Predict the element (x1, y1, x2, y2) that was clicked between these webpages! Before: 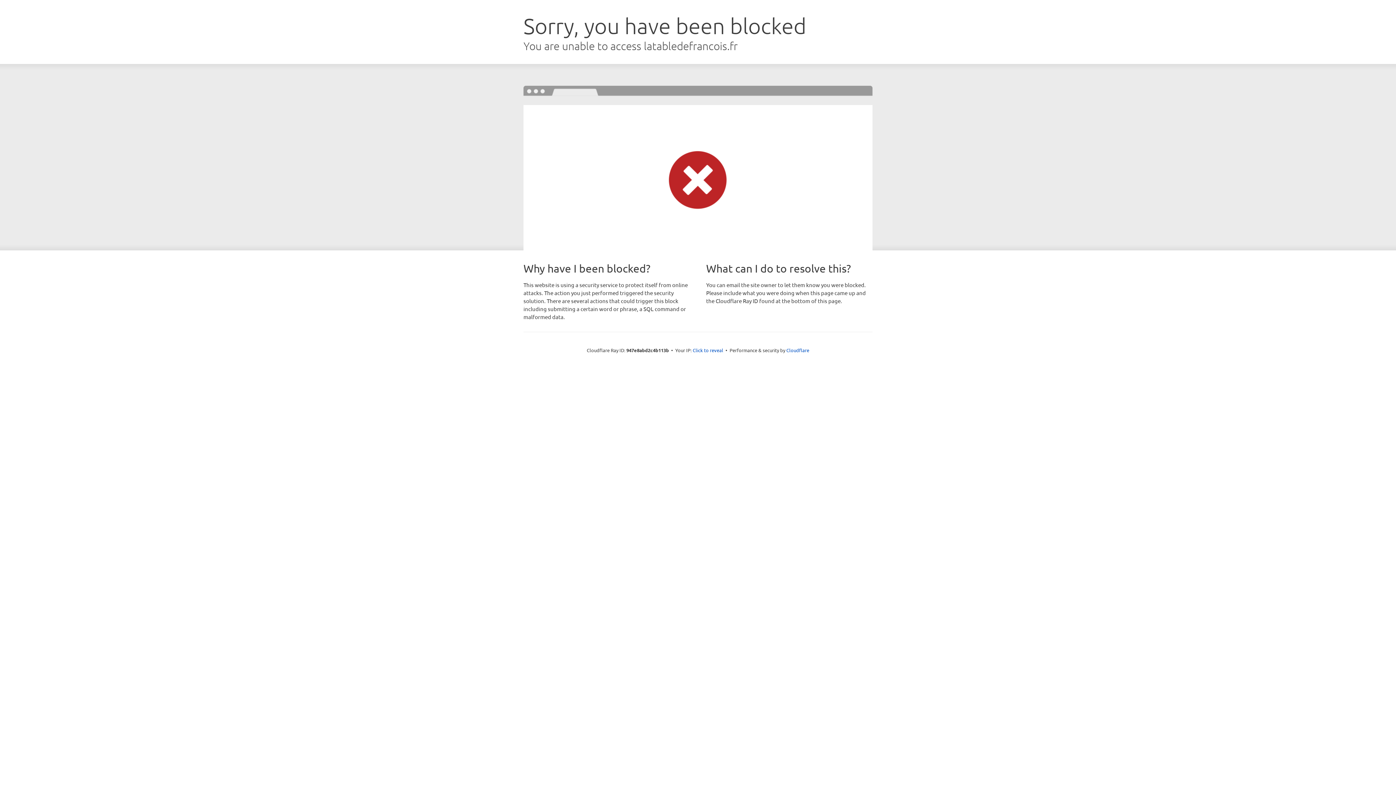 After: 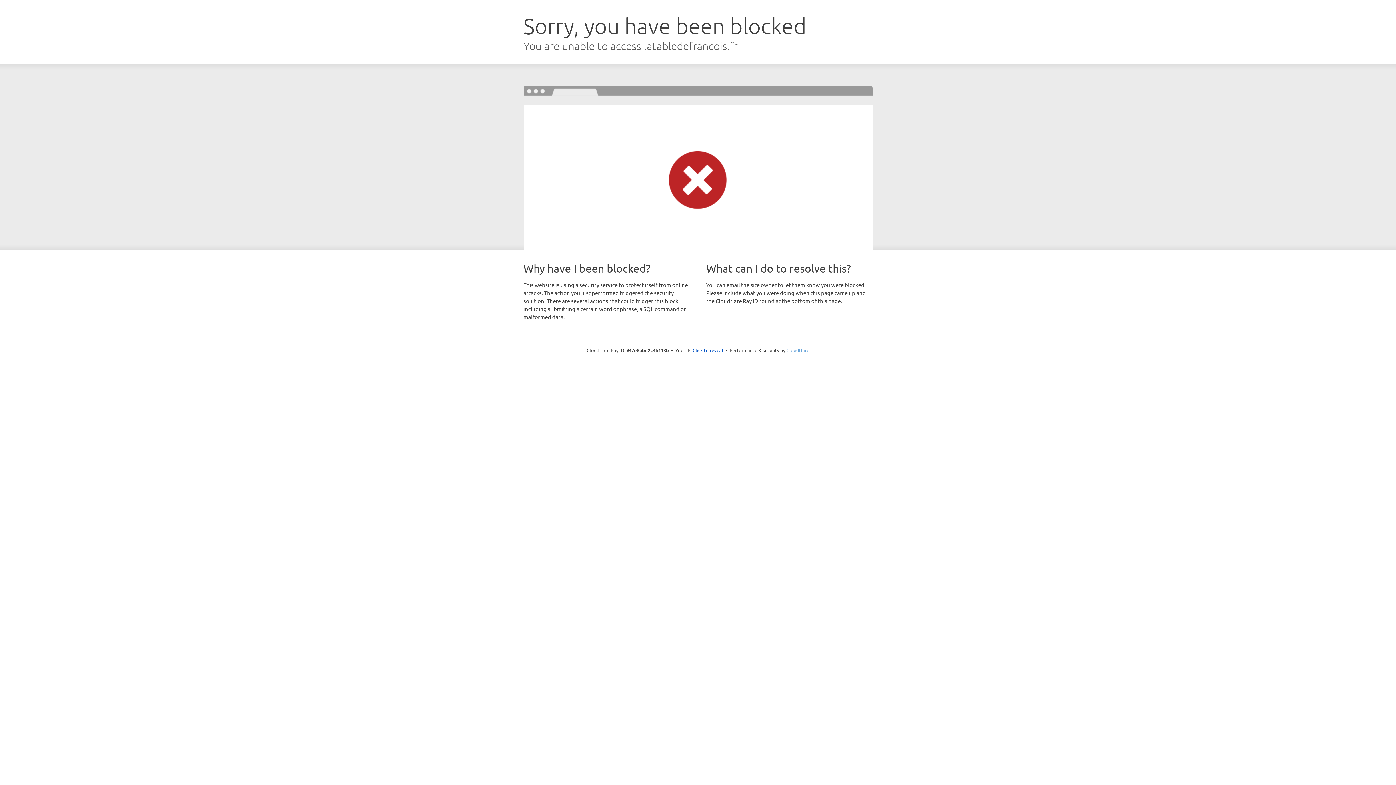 Action: label: Cloudflare bbox: (786, 347, 809, 353)